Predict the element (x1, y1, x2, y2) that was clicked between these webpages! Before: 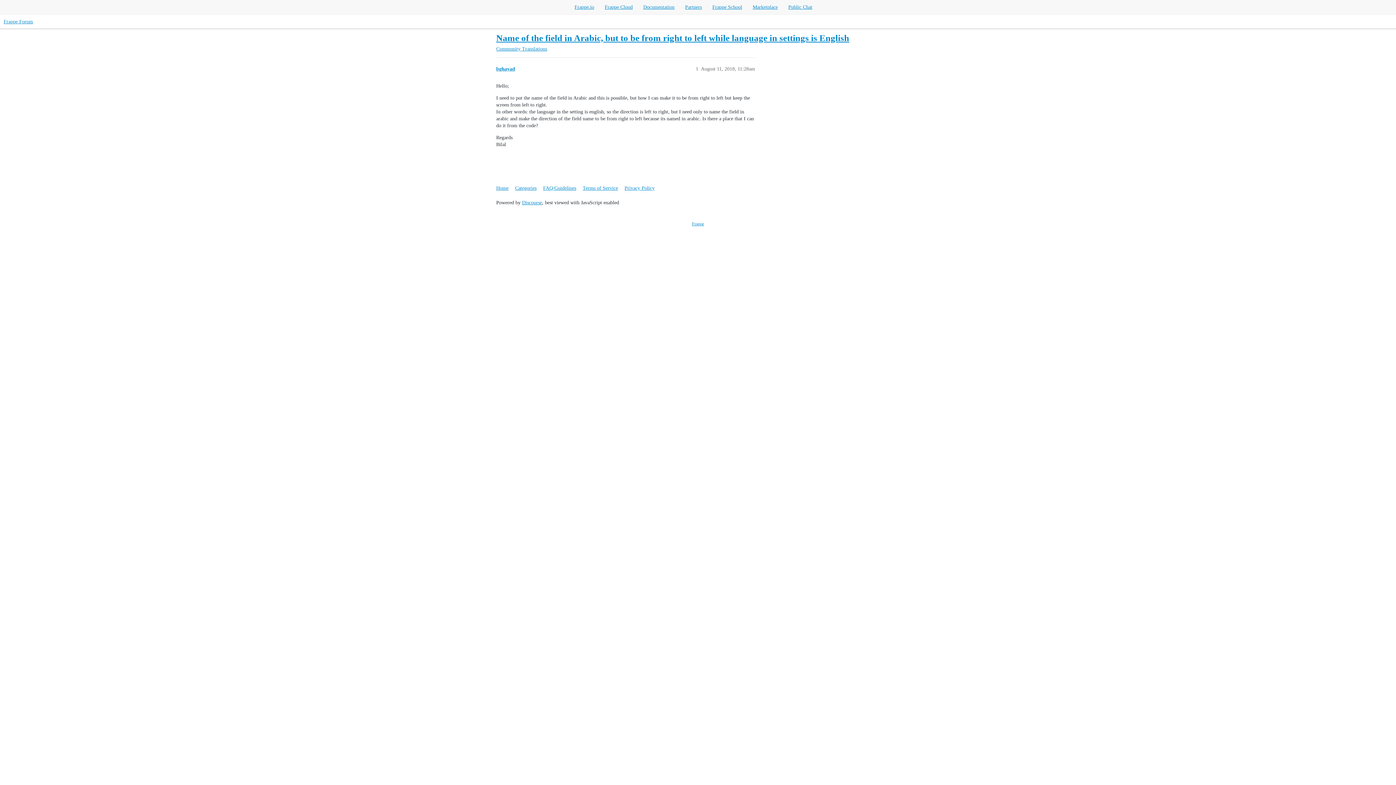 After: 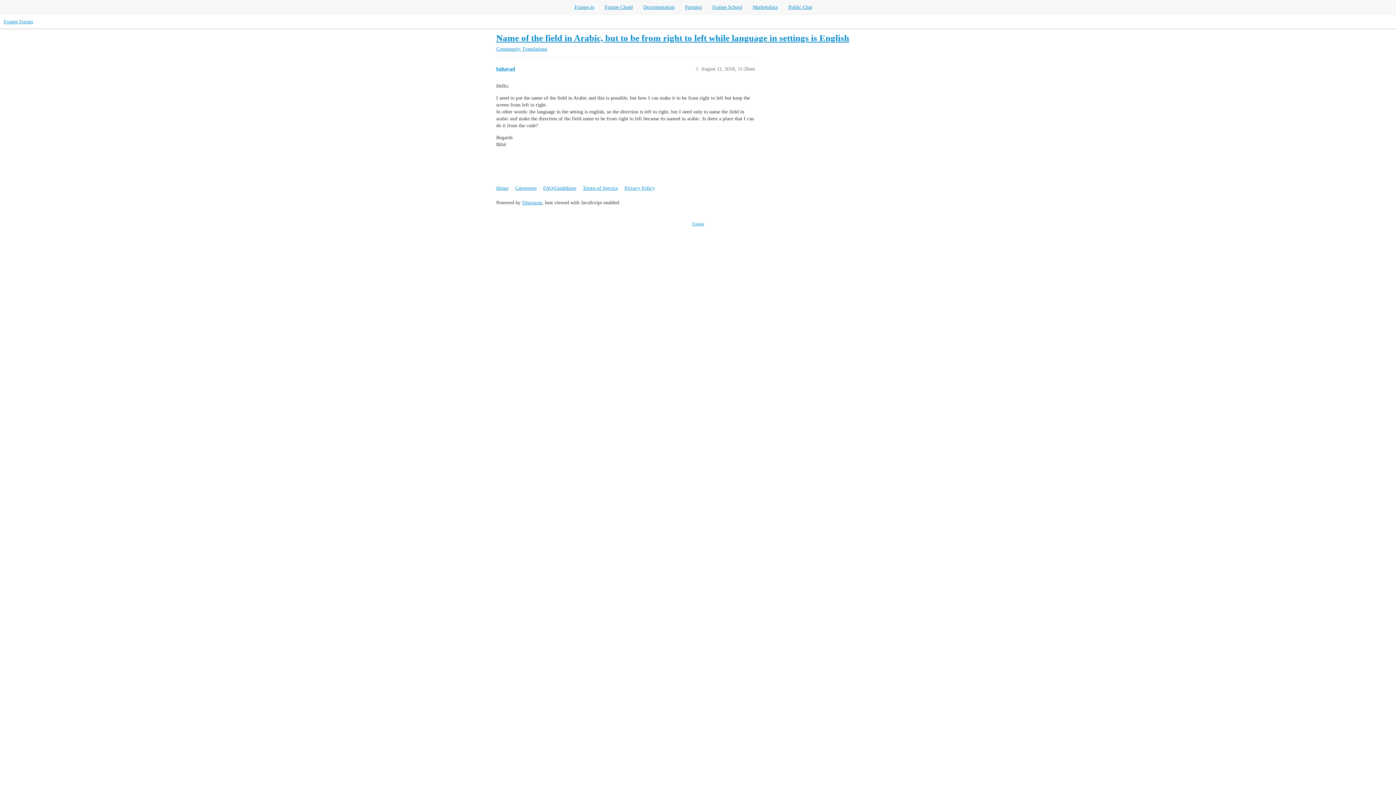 Action: bbox: (788, 4, 812, 9) label: Public Chat